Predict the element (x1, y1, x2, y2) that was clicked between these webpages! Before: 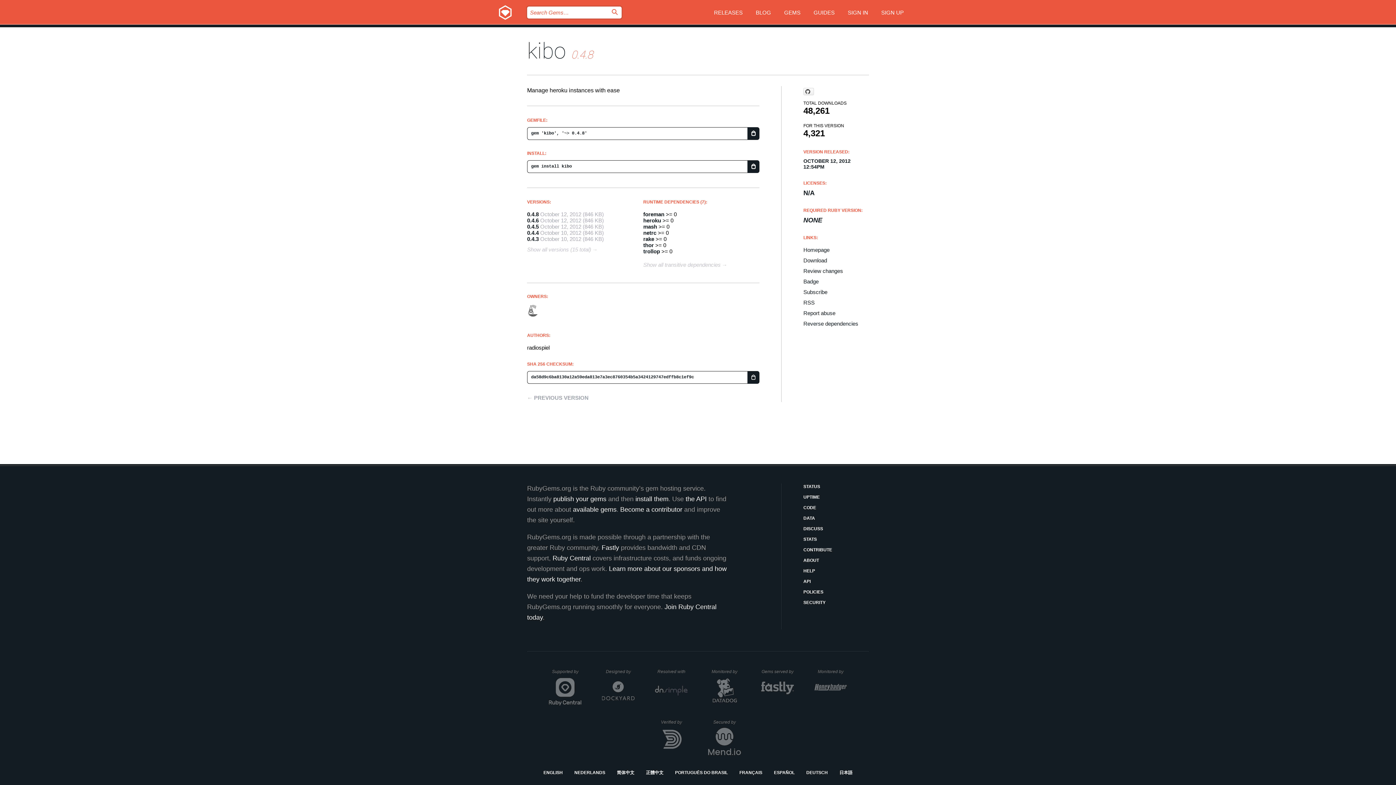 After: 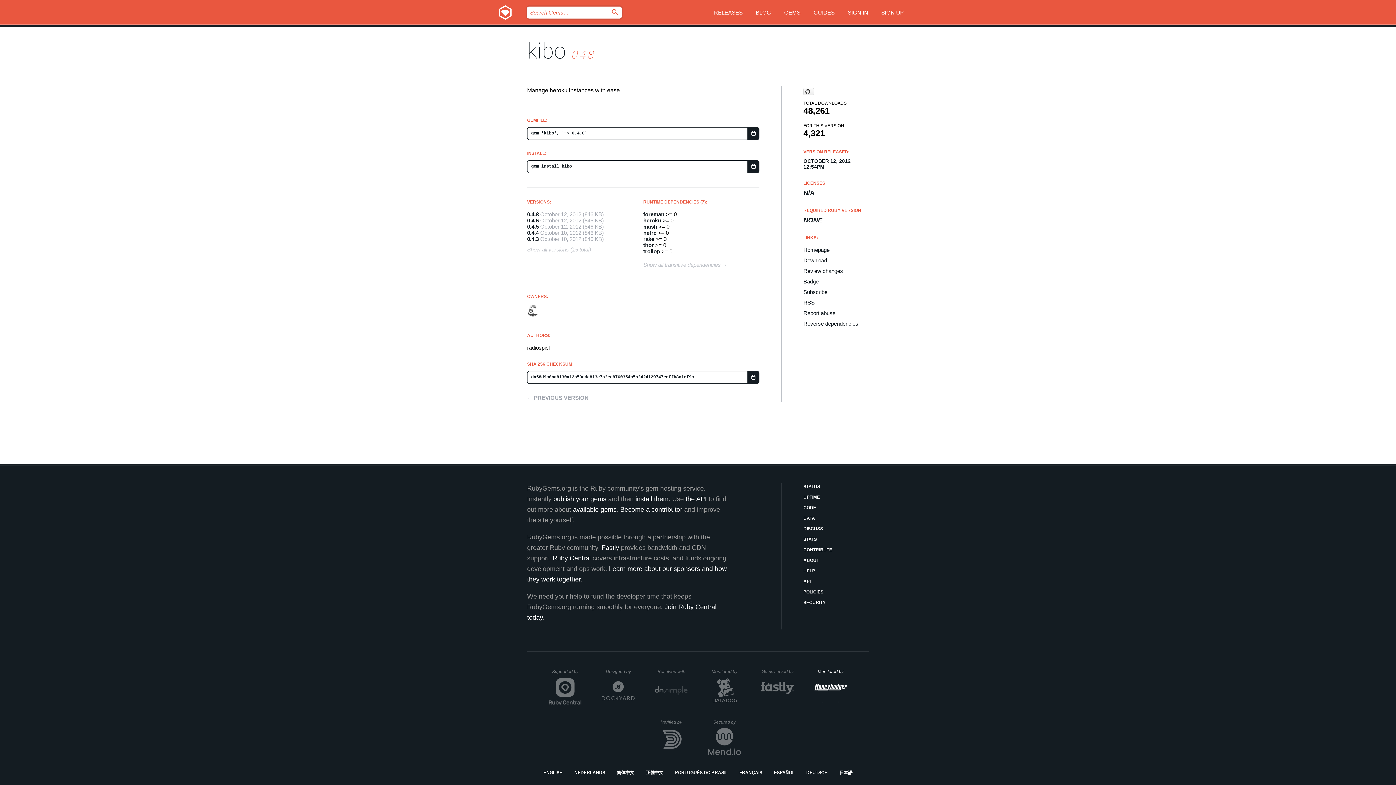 Action: bbox: (814, 669, 847, 705) label: Monitored by
Honeybadger